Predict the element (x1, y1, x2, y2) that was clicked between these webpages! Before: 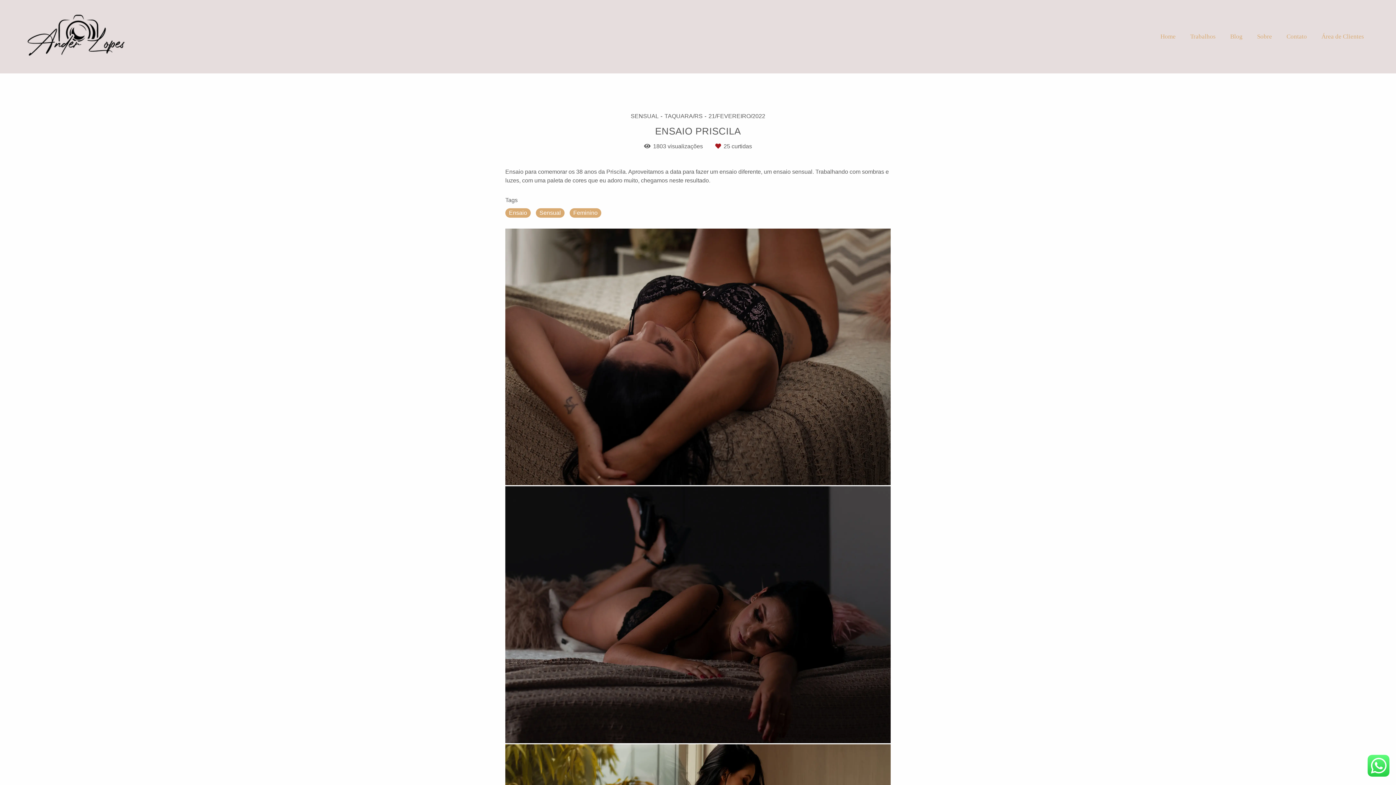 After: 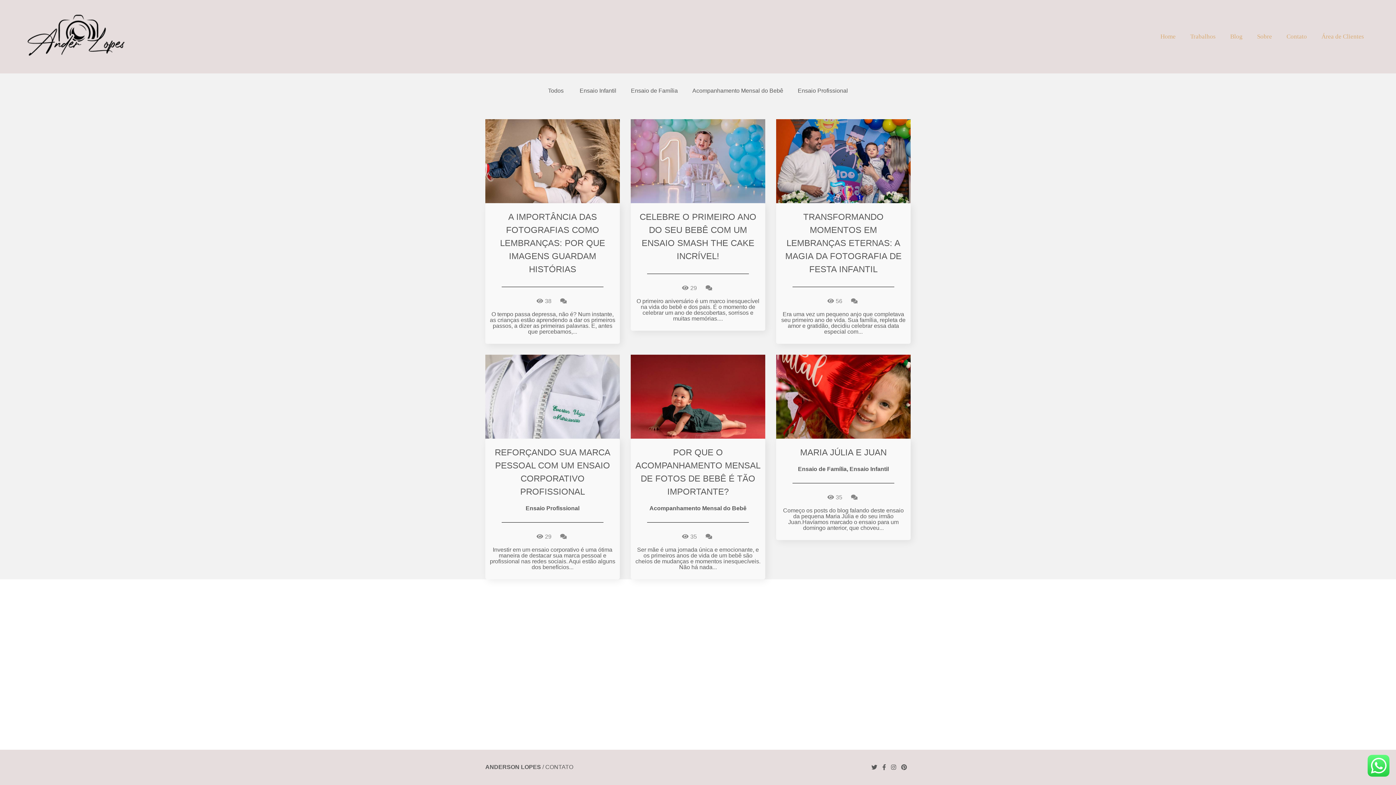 Action: bbox: (1224, 29, 1249, 43) label: Blog